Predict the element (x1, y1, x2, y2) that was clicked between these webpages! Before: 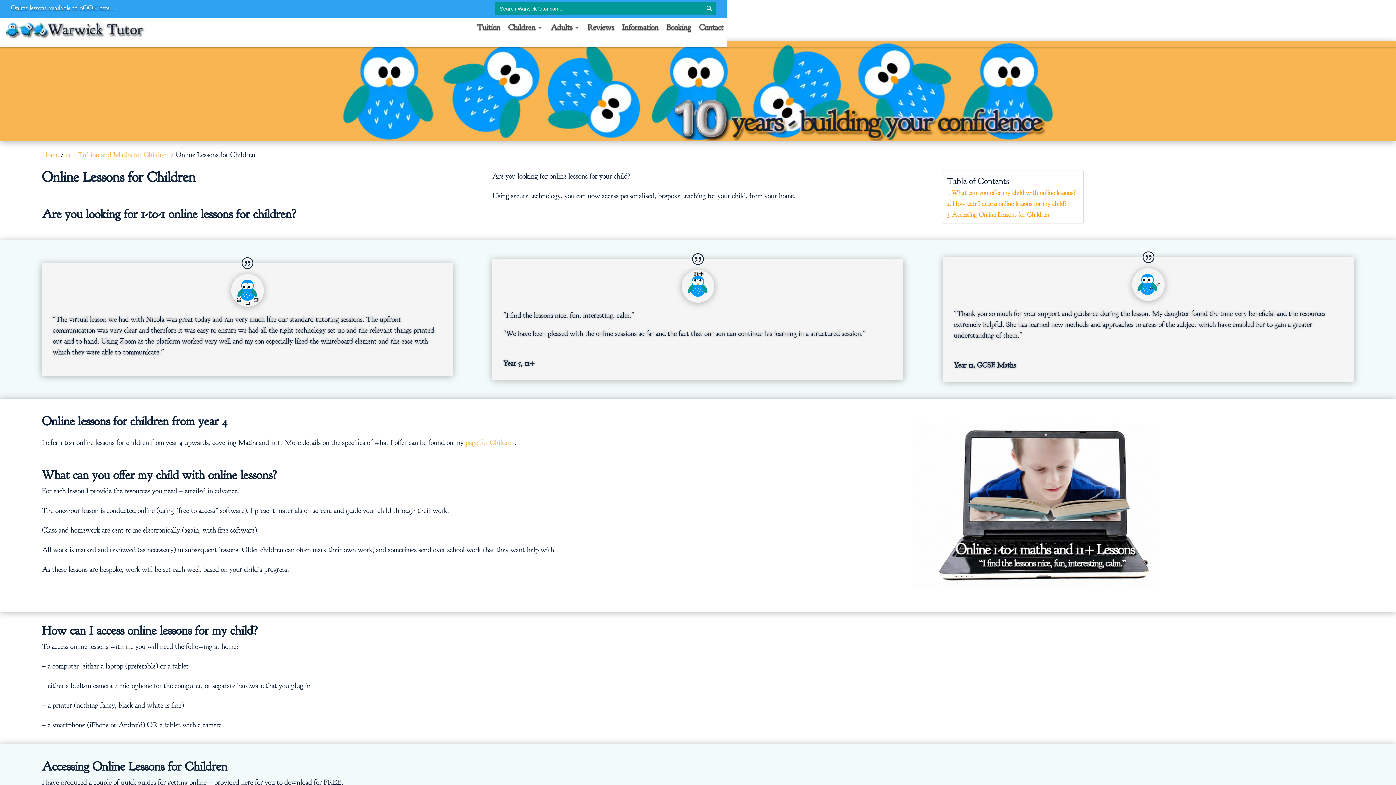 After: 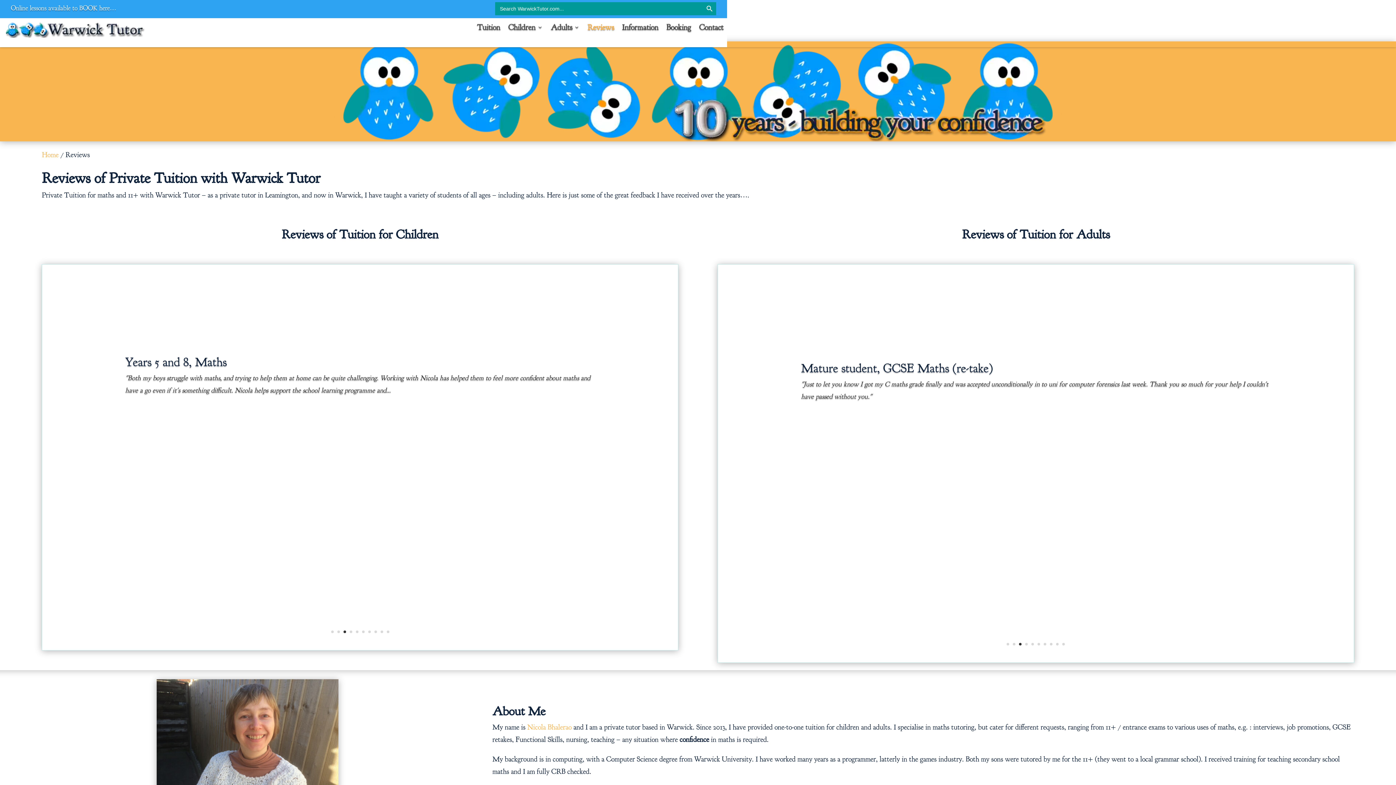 Action: label: Reviews bbox: (587, 24, 614, 32)